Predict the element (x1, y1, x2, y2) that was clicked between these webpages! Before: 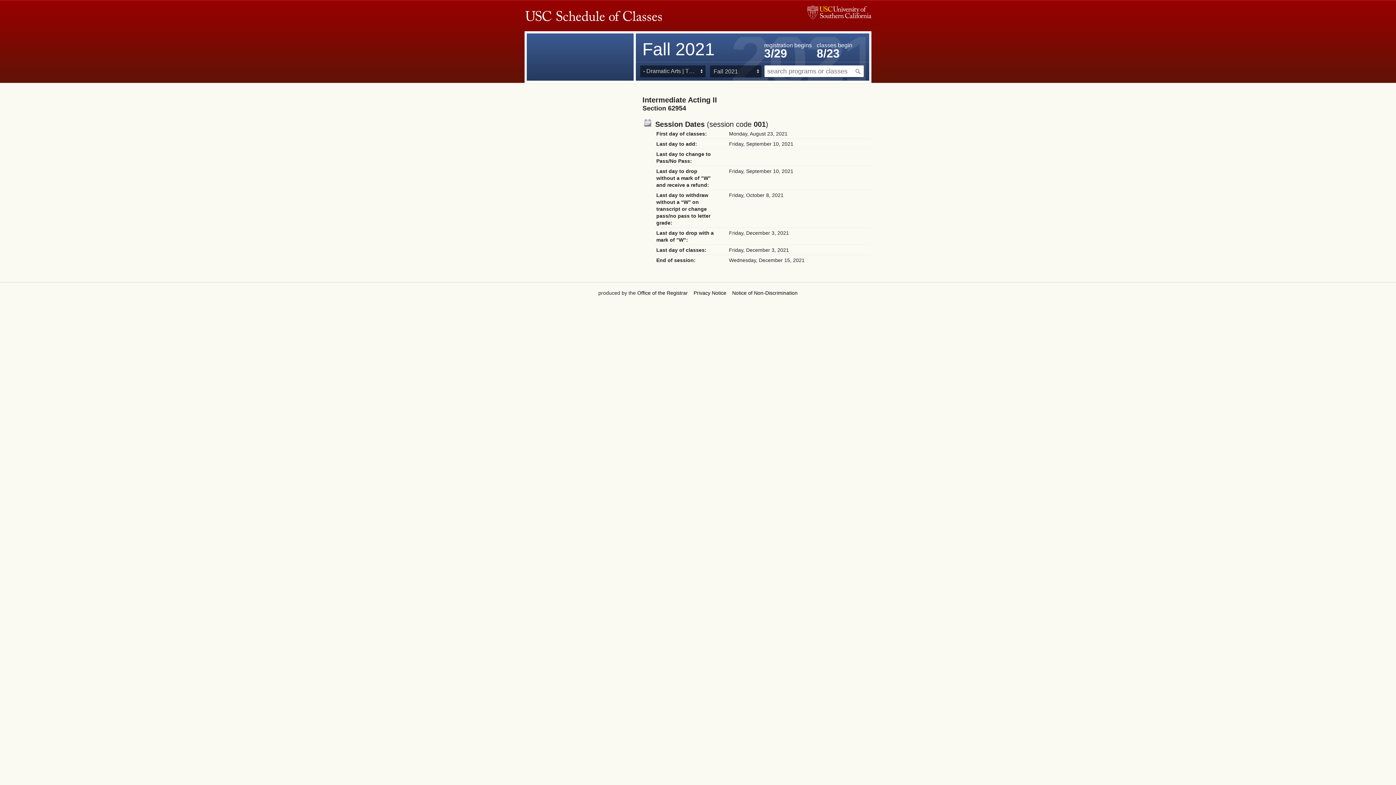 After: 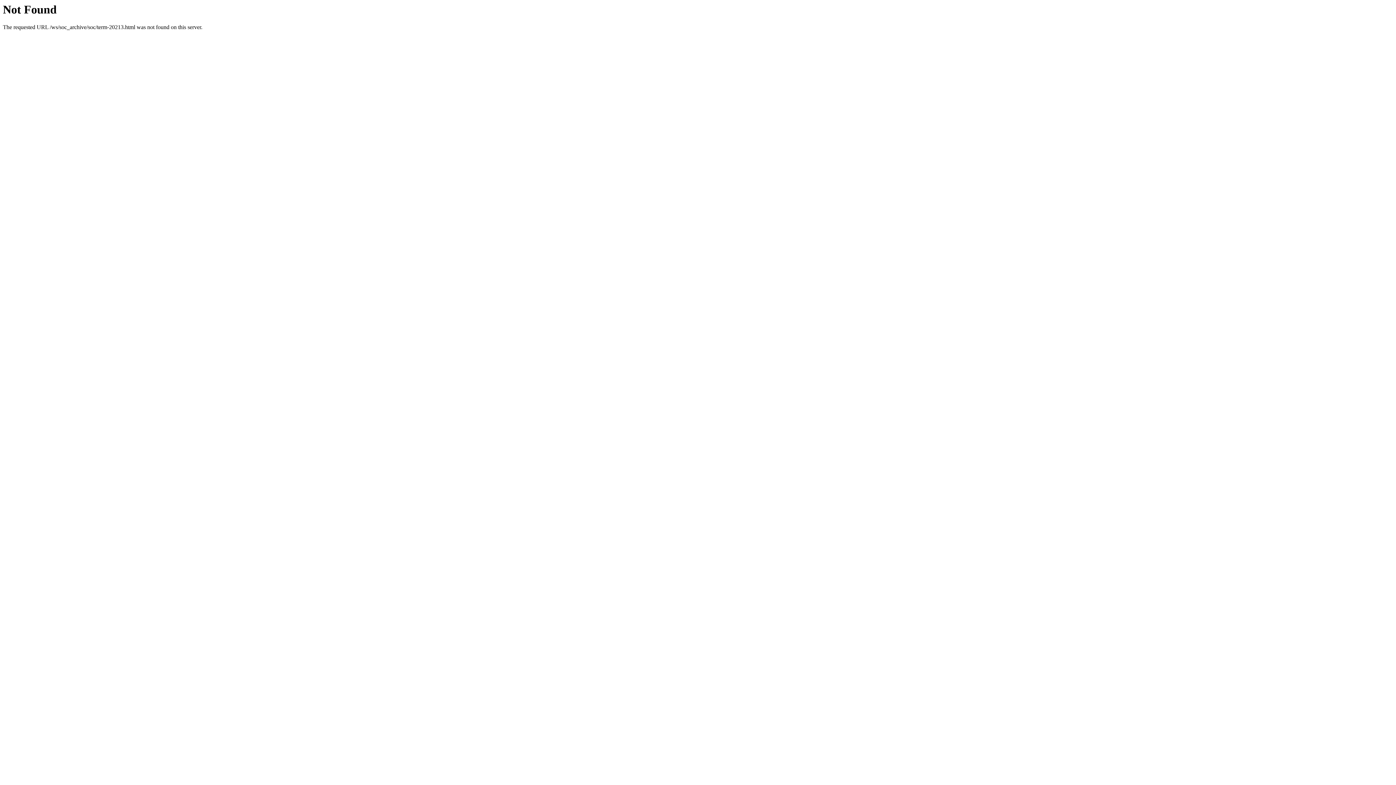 Action: bbox: (526, 33, 633, 80)